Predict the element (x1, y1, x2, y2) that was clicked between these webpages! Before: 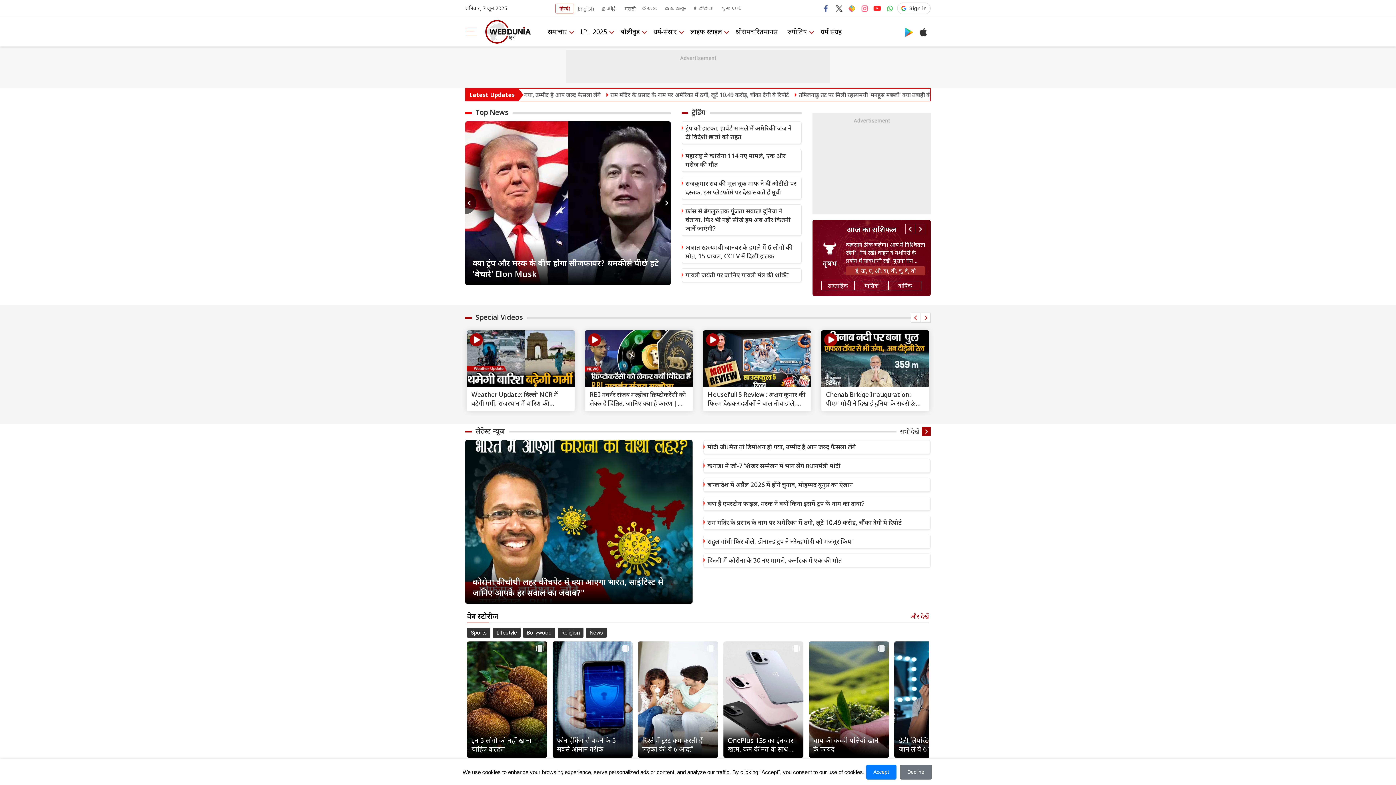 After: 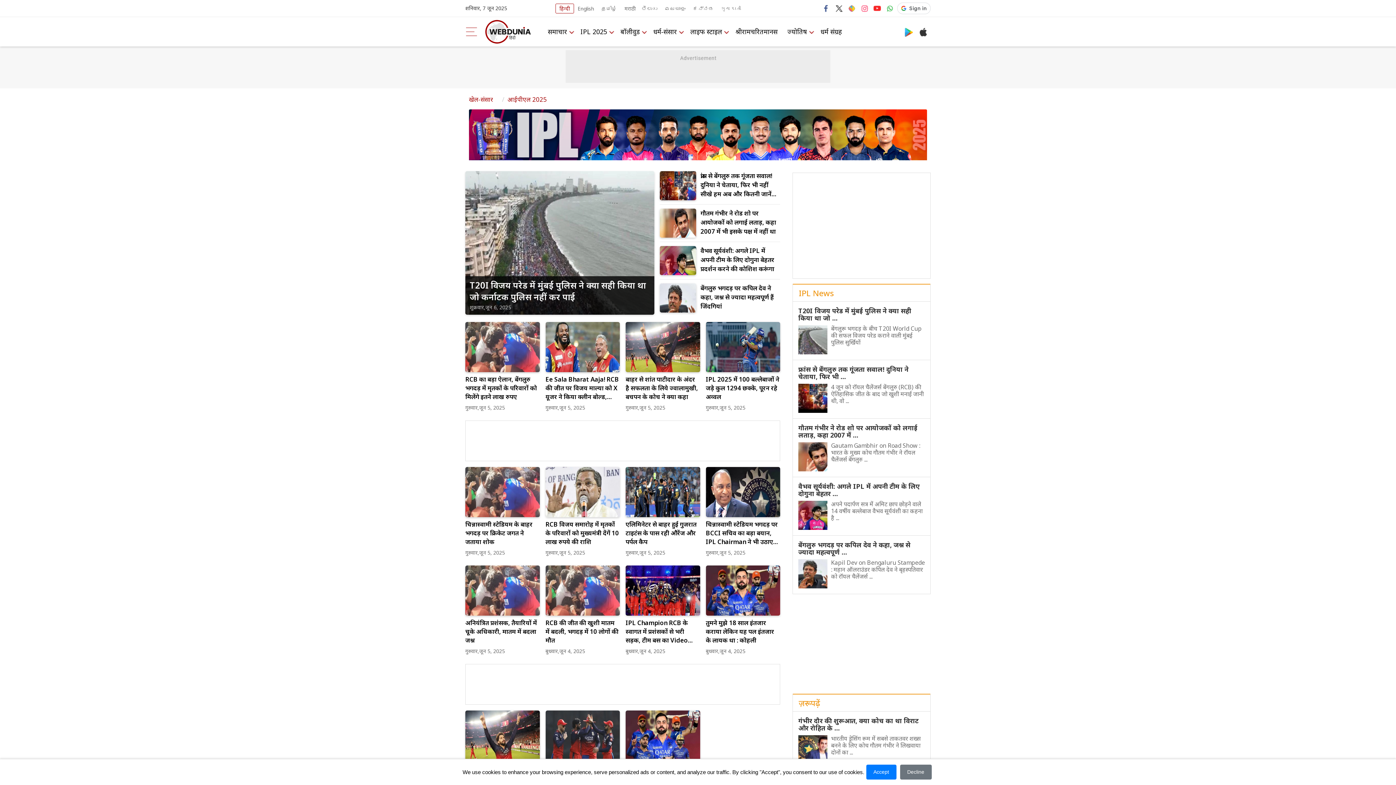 Action: label: IPL 2025 bbox: (577, 25, 614, 38)